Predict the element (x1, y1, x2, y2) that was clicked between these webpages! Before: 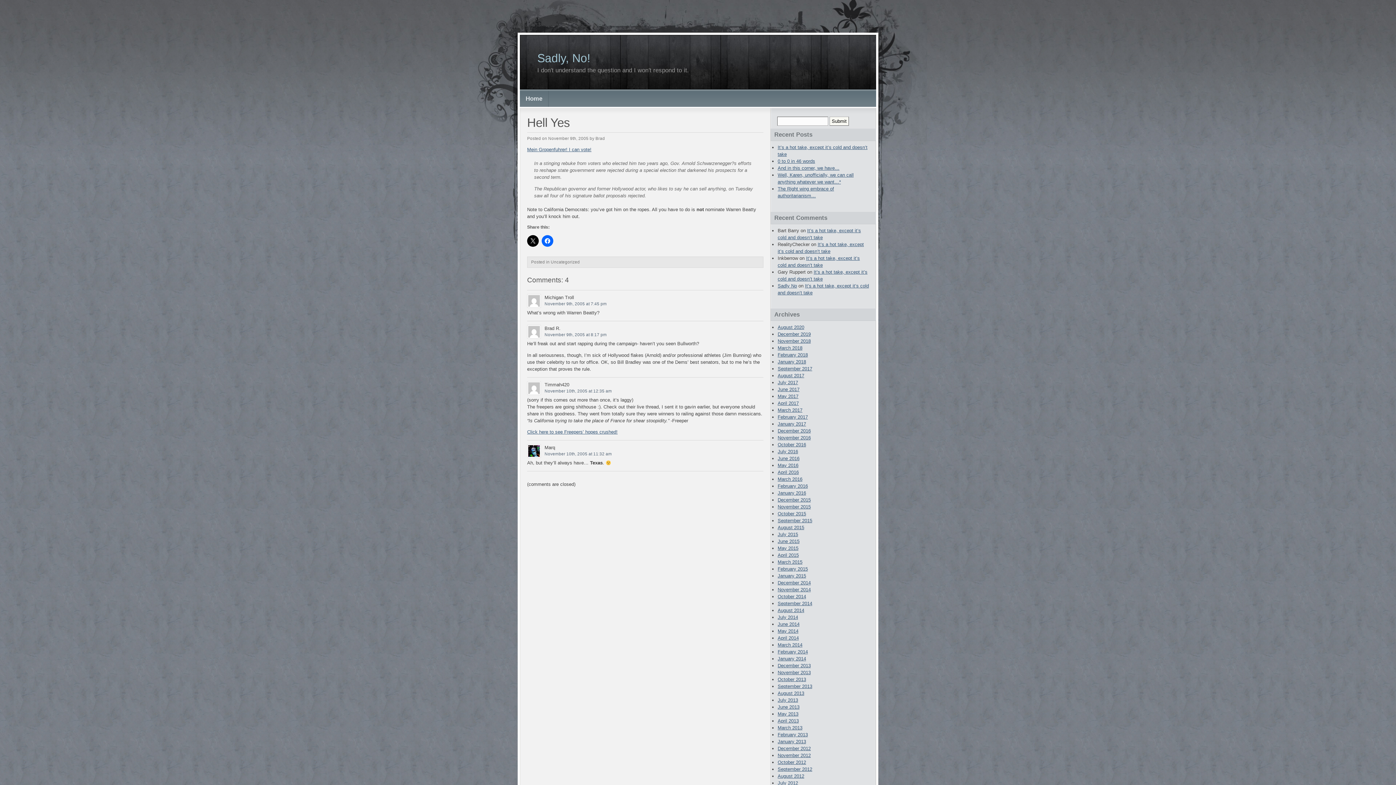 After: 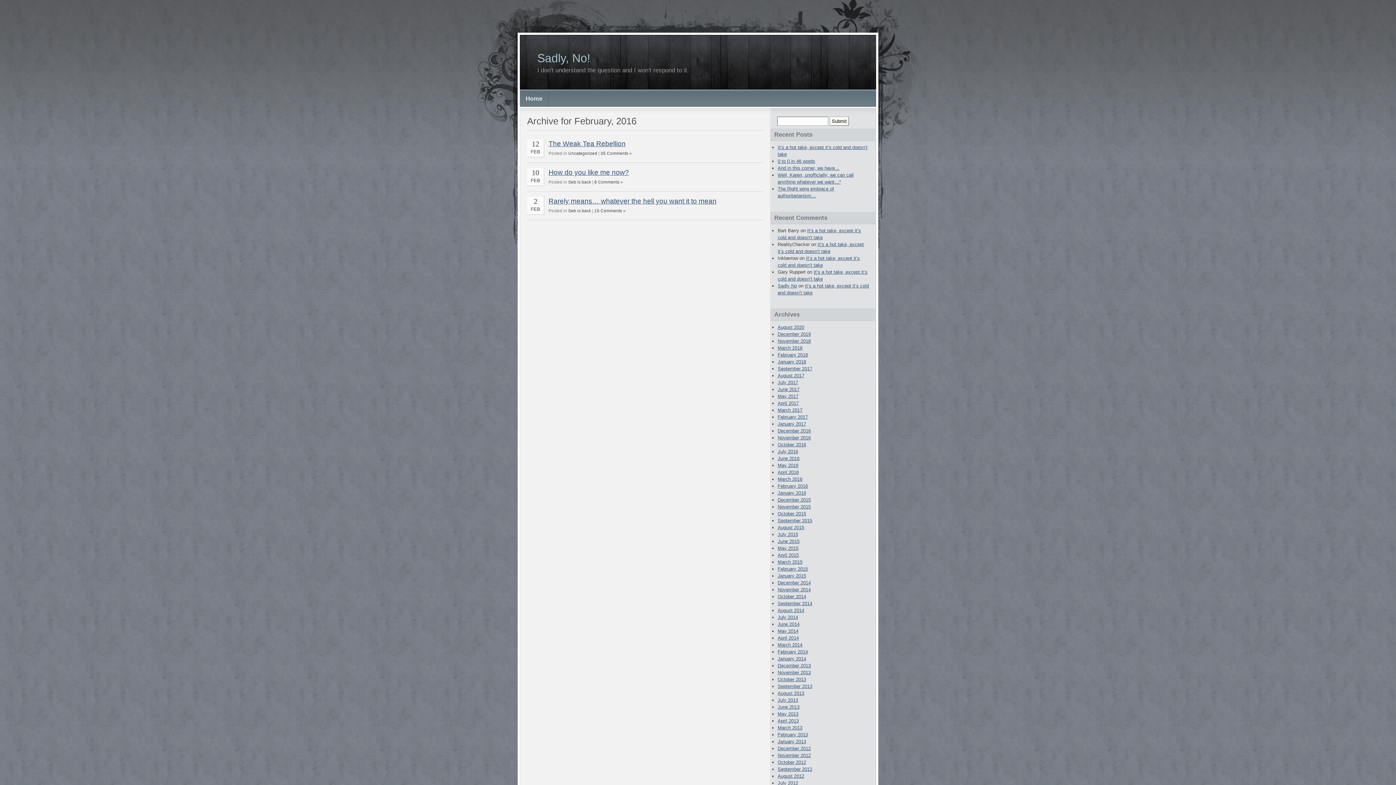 Action: label: February 2016 bbox: (777, 483, 808, 489)